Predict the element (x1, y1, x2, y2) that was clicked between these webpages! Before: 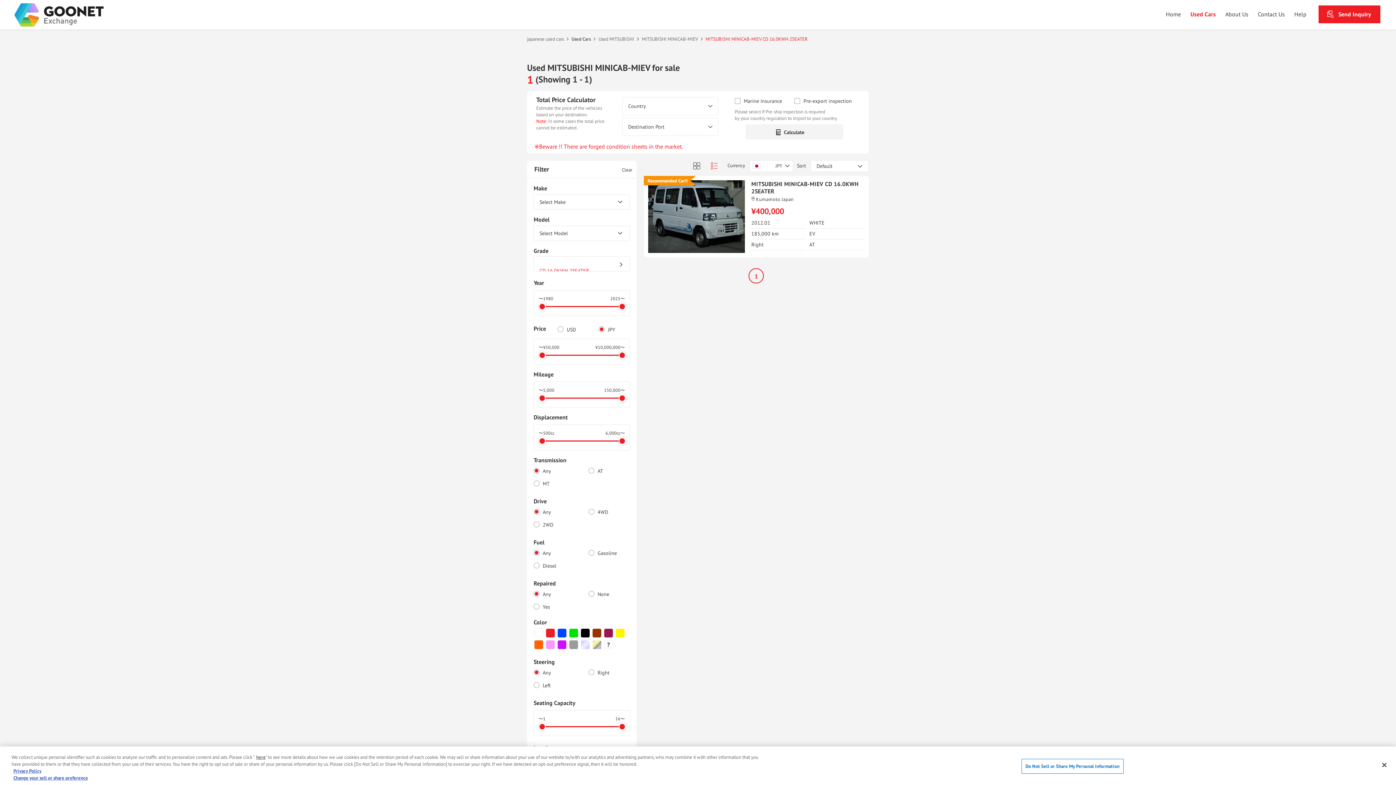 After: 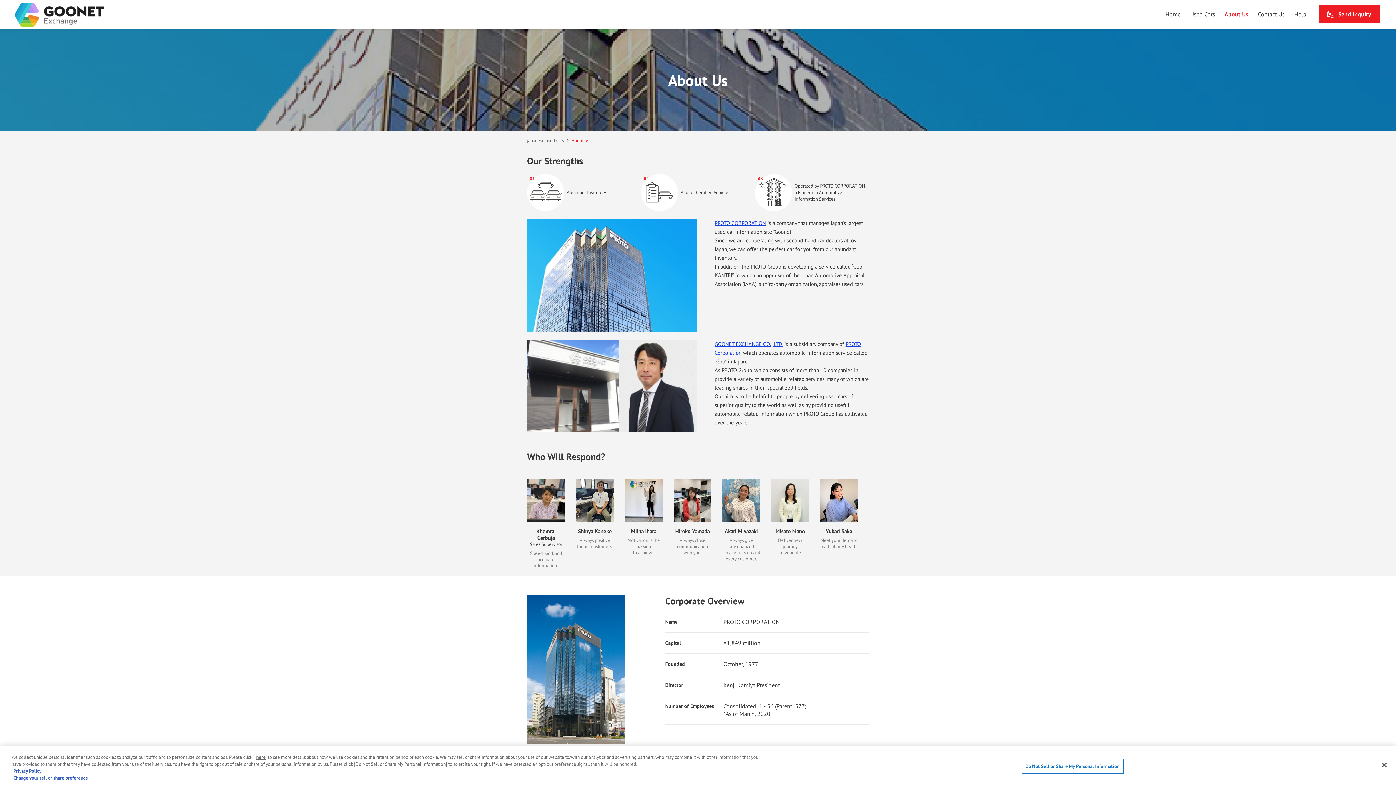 Action: label: About Us bbox: (1225, 9, 1248, 18)